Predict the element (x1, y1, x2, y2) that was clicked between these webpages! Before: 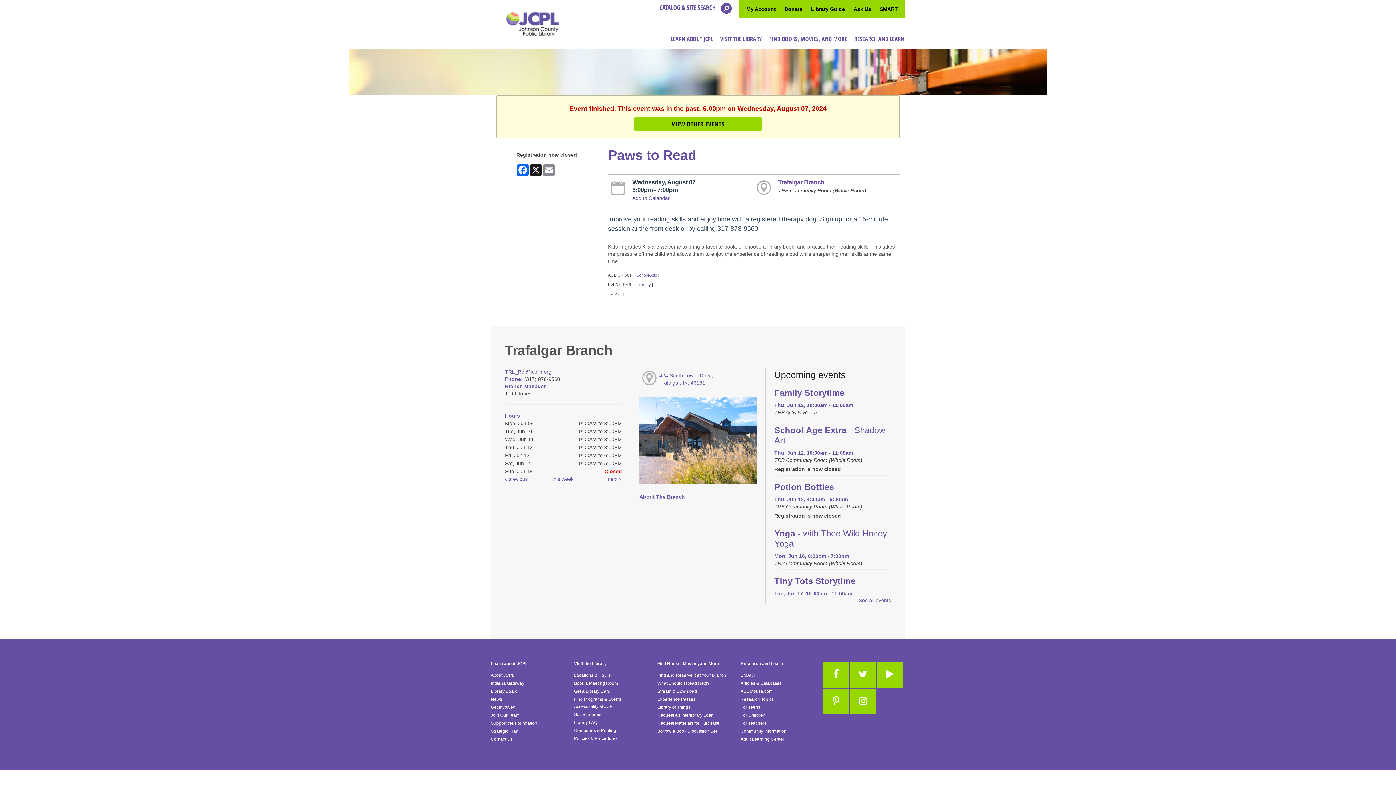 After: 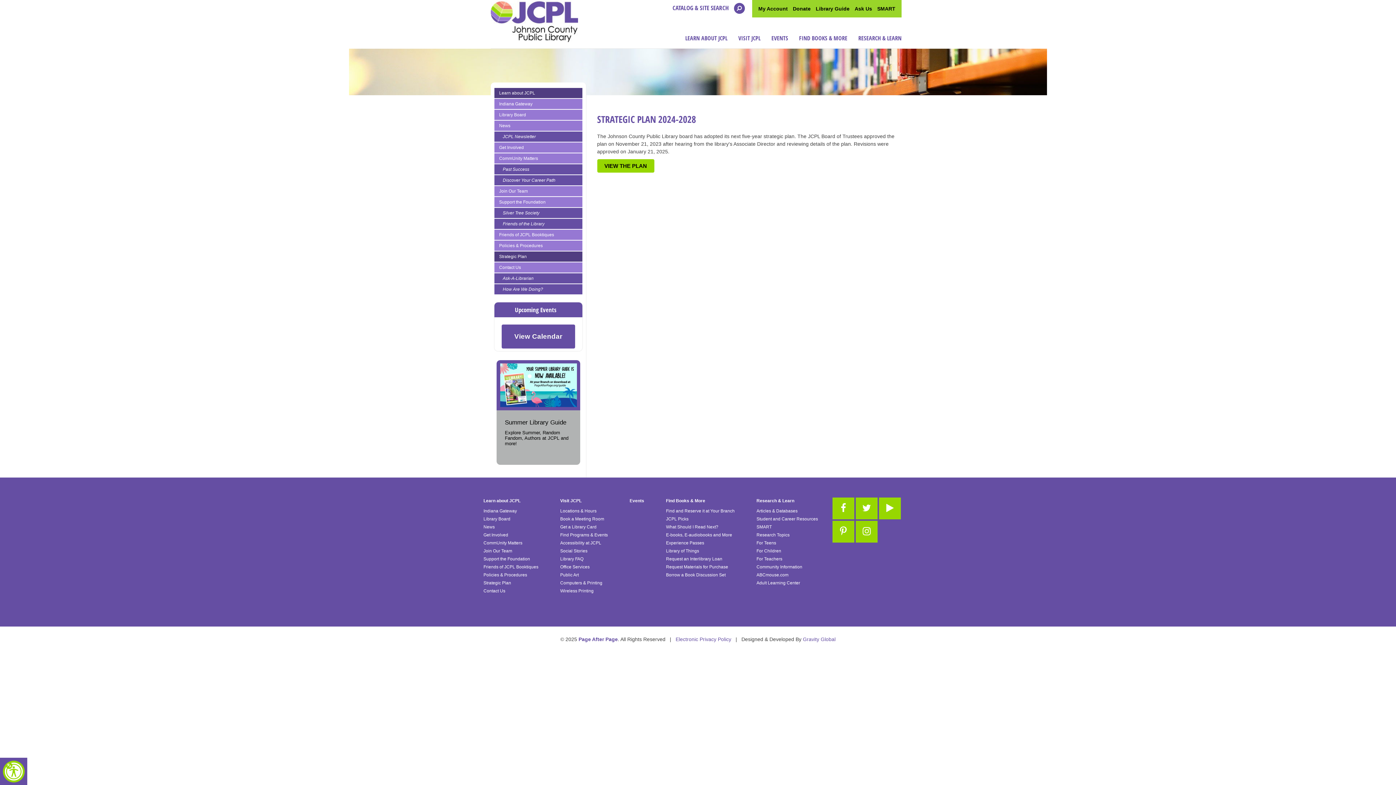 Action: label: Strategic Plan bbox: (490, 729, 518, 734)